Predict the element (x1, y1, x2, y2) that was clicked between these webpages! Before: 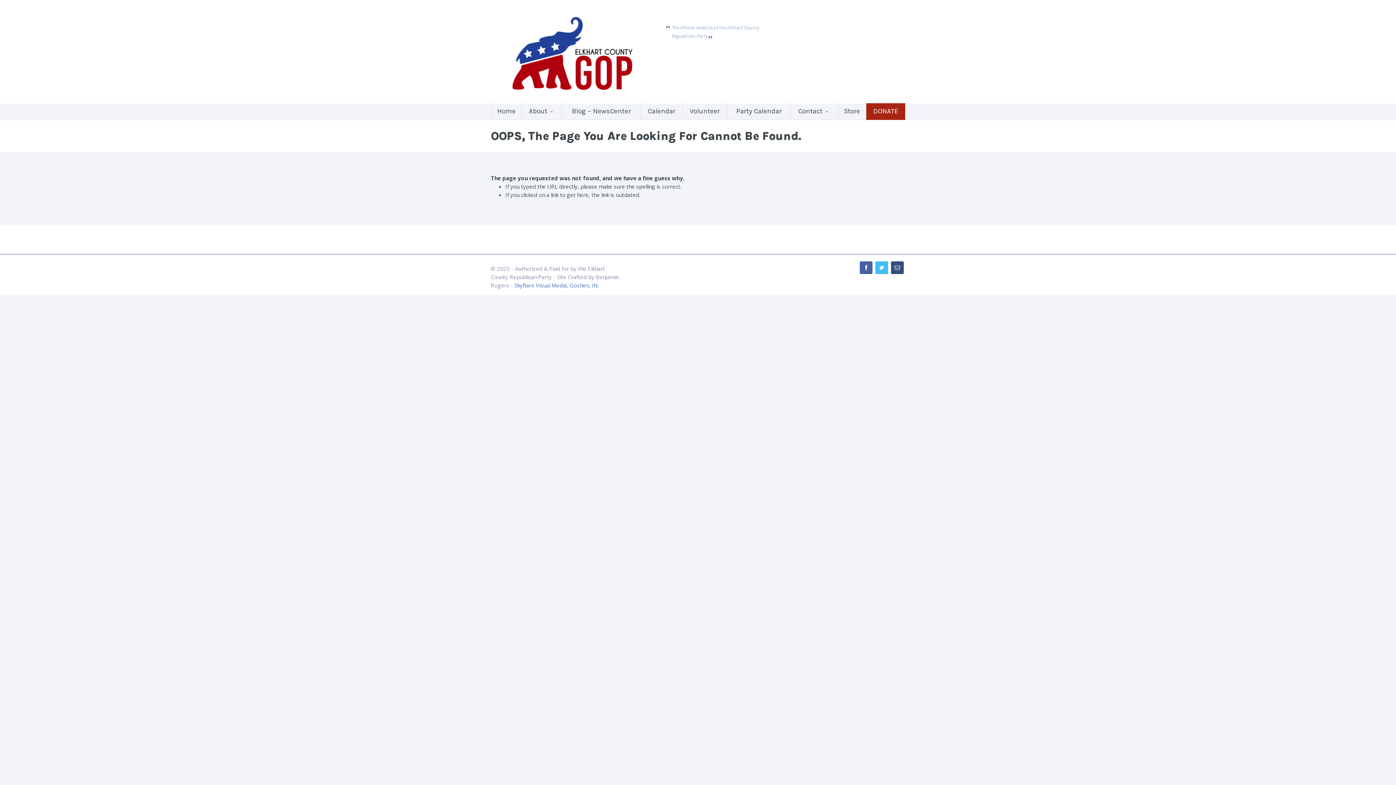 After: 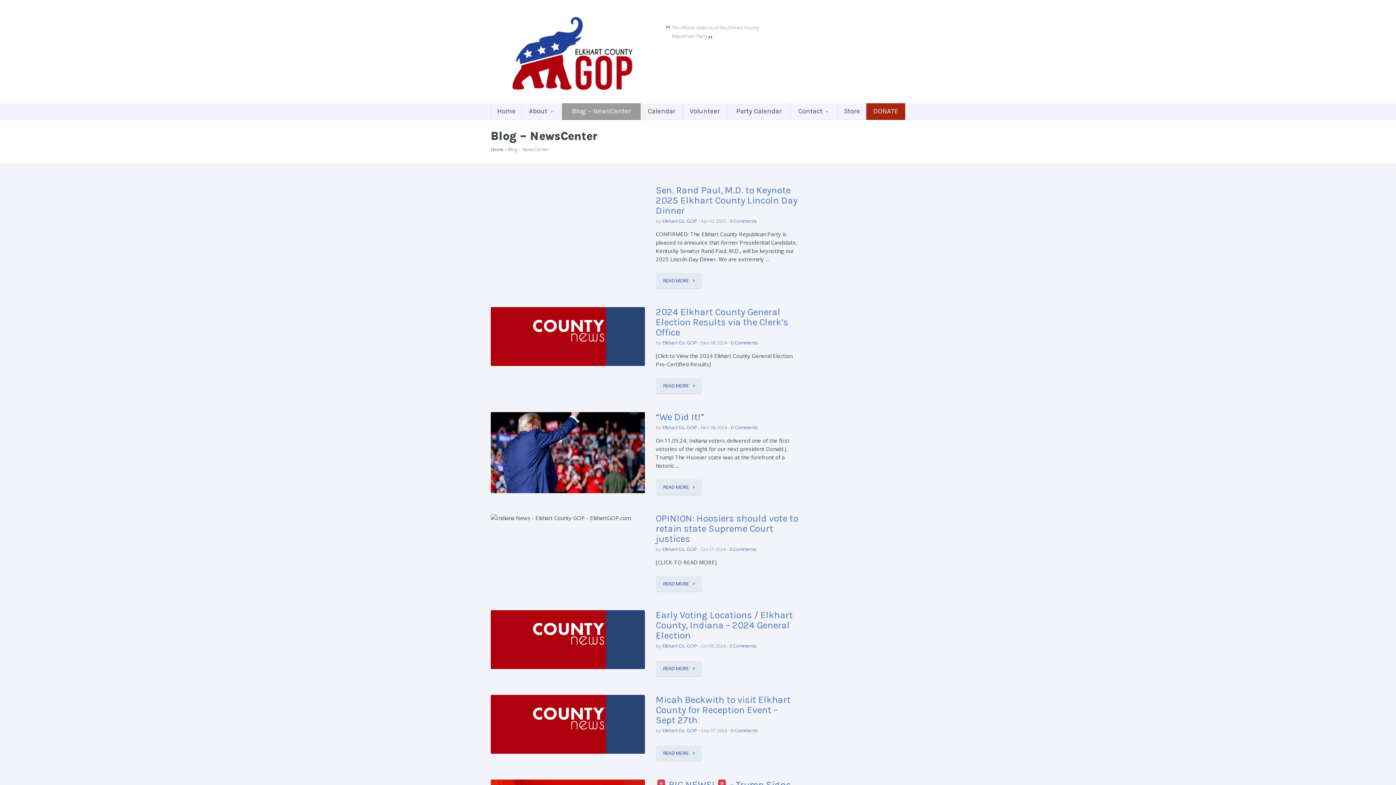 Action: bbox: (562, 103, 640, 119) label: Blog – NewsCenter